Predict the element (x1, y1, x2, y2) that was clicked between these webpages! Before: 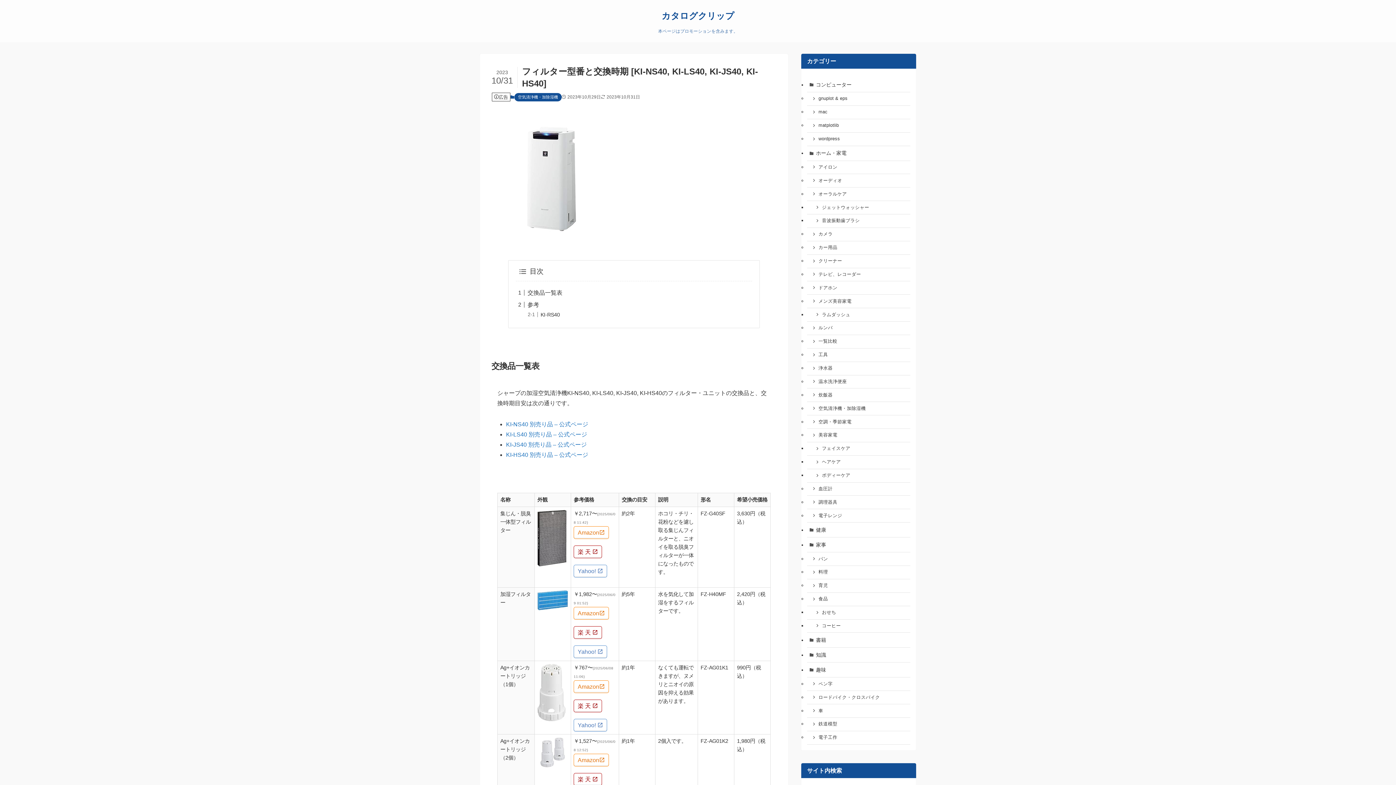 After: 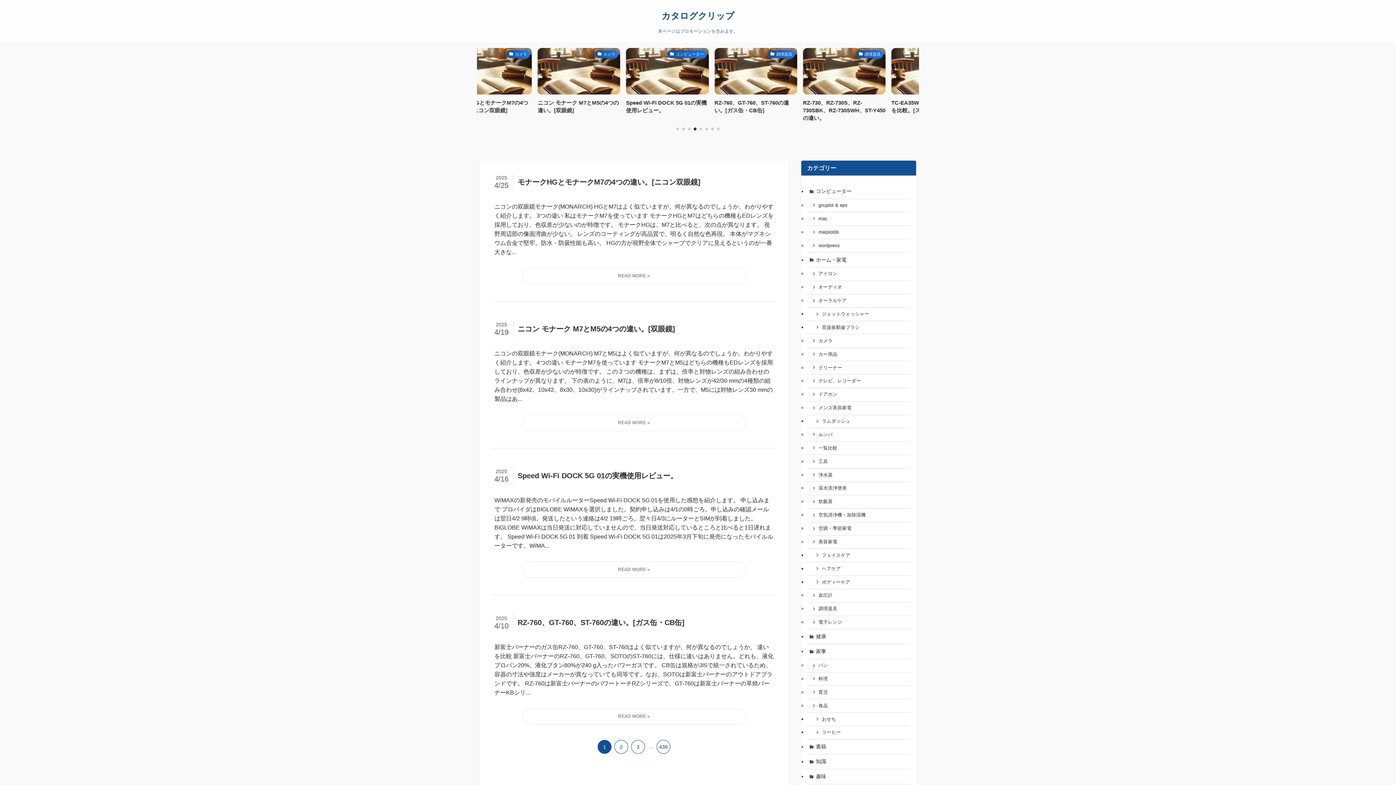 Action: label: カタログクリップ bbox: (661, 11, 734, 20)